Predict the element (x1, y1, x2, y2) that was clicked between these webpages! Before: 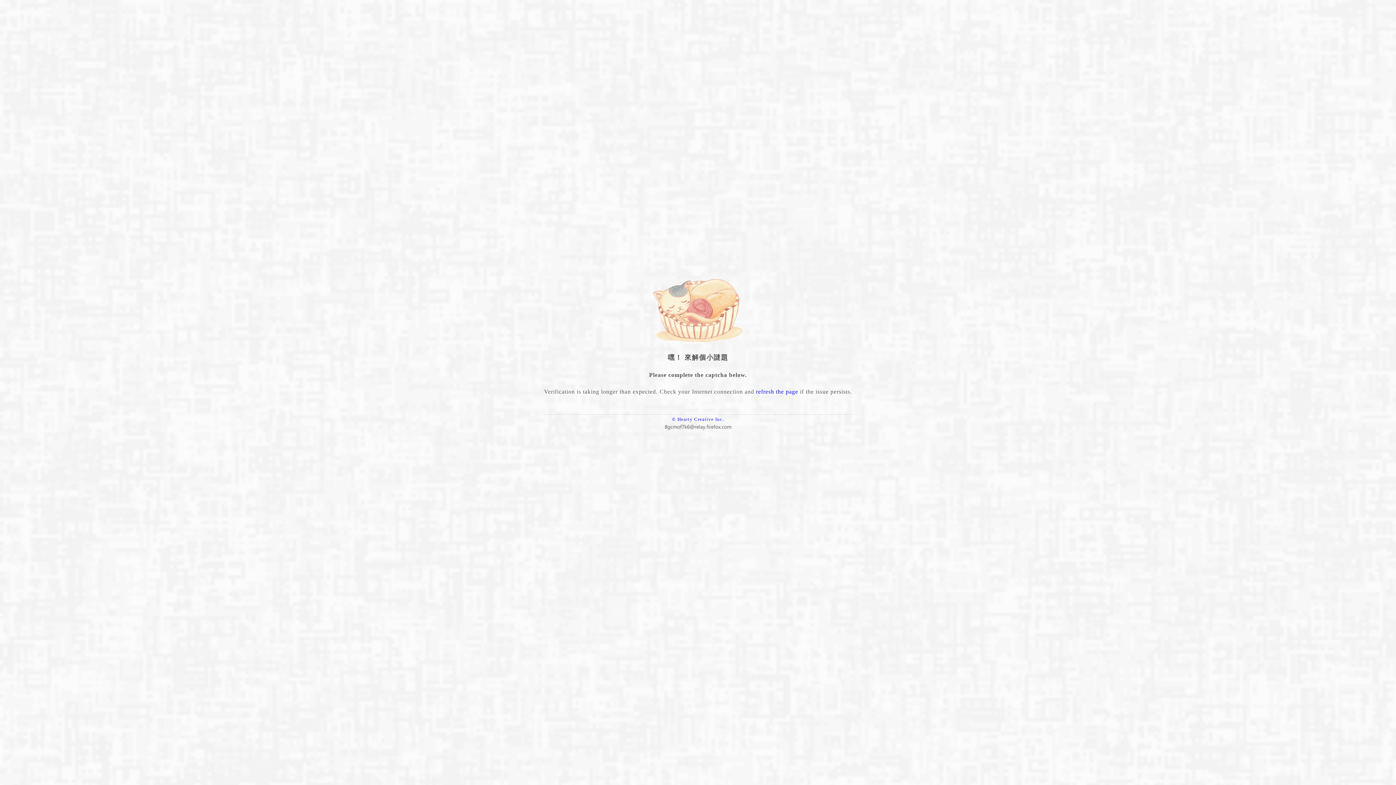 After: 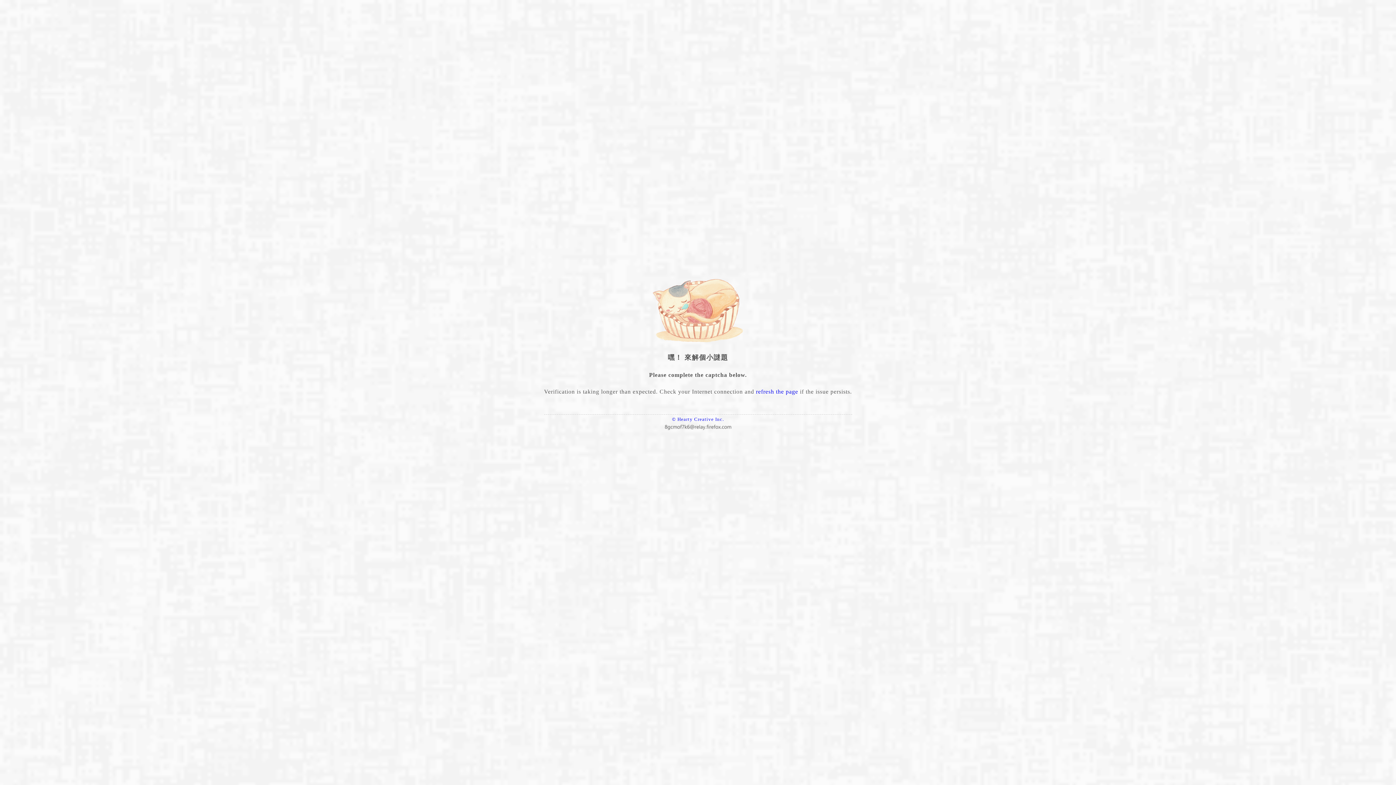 Action: bbox: (663, 420, 732, 426)